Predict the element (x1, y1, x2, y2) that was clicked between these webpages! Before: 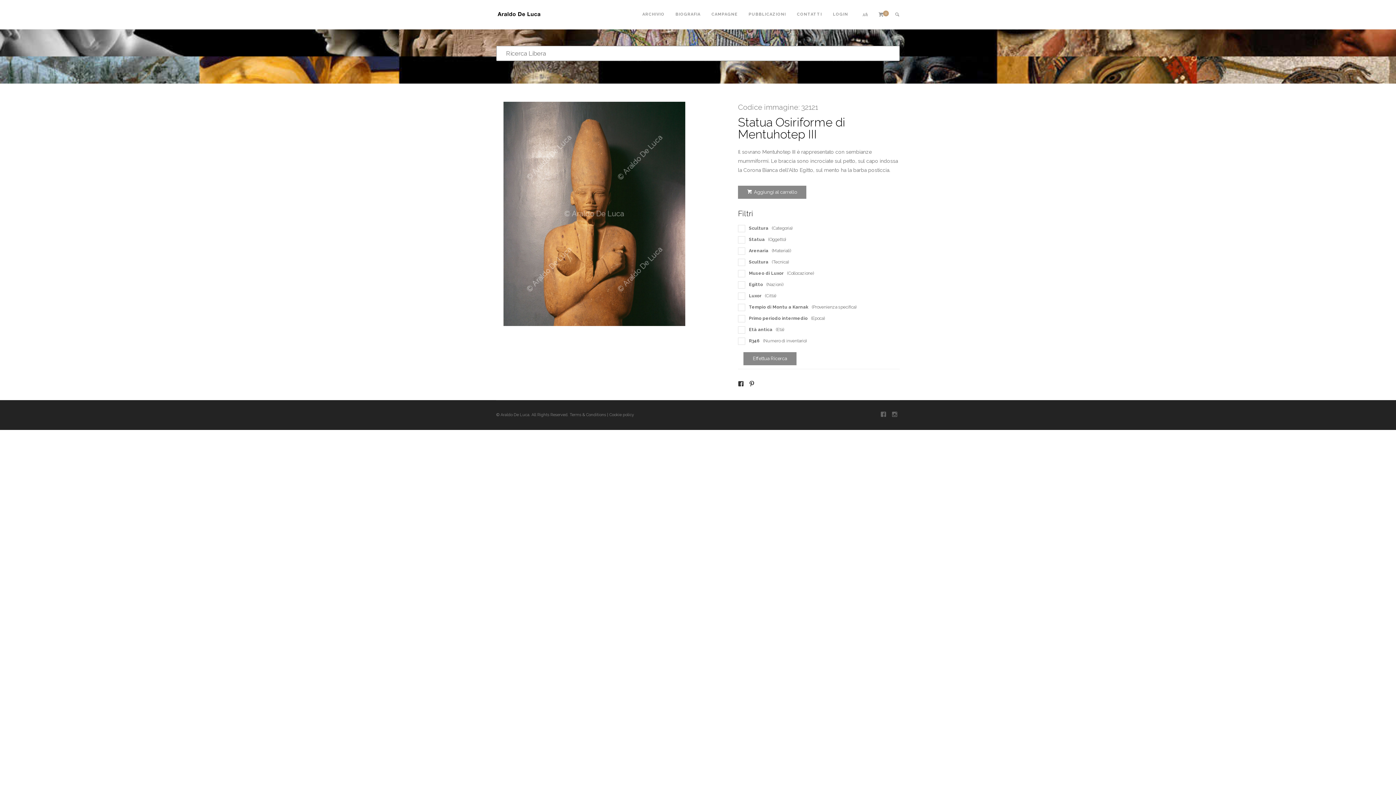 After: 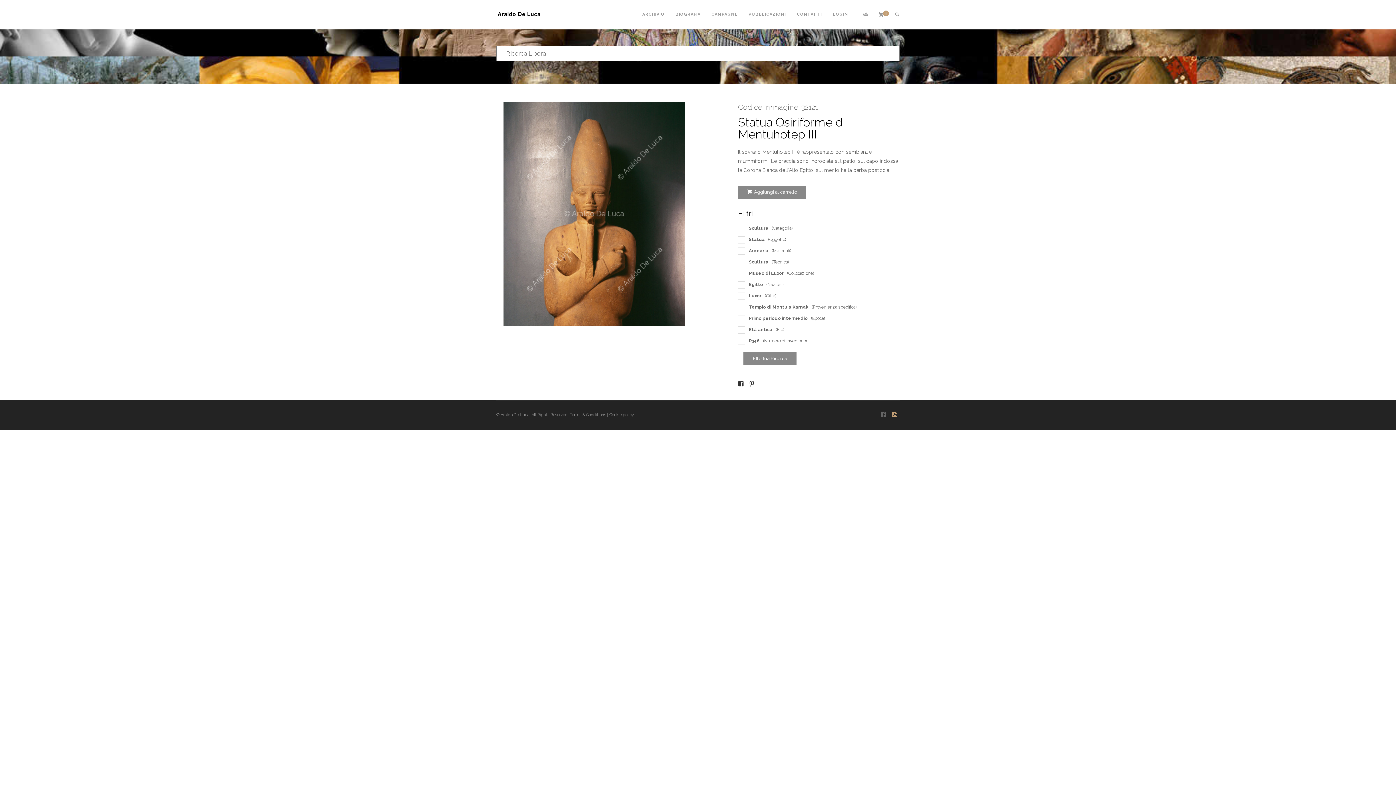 Action: bbox: (892, 413, 898, 418)